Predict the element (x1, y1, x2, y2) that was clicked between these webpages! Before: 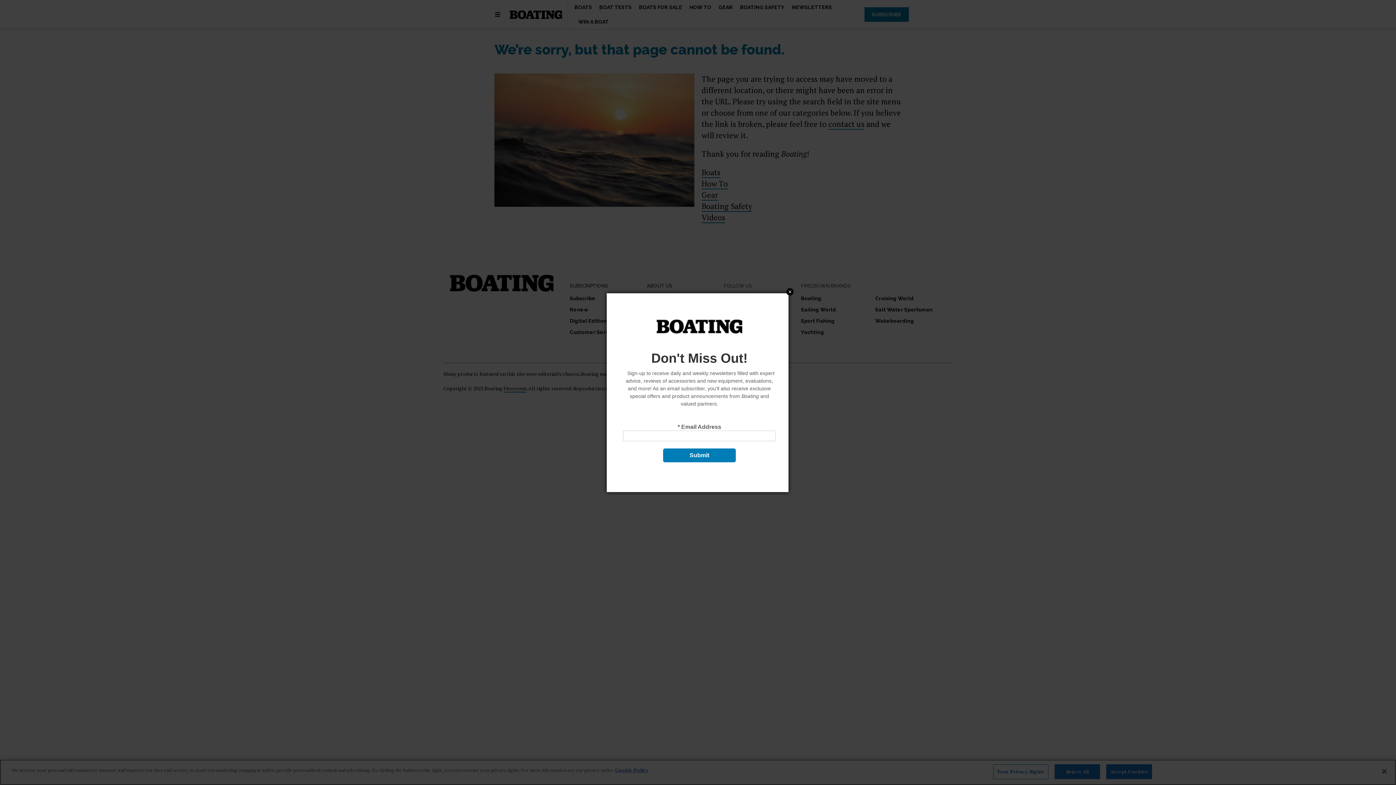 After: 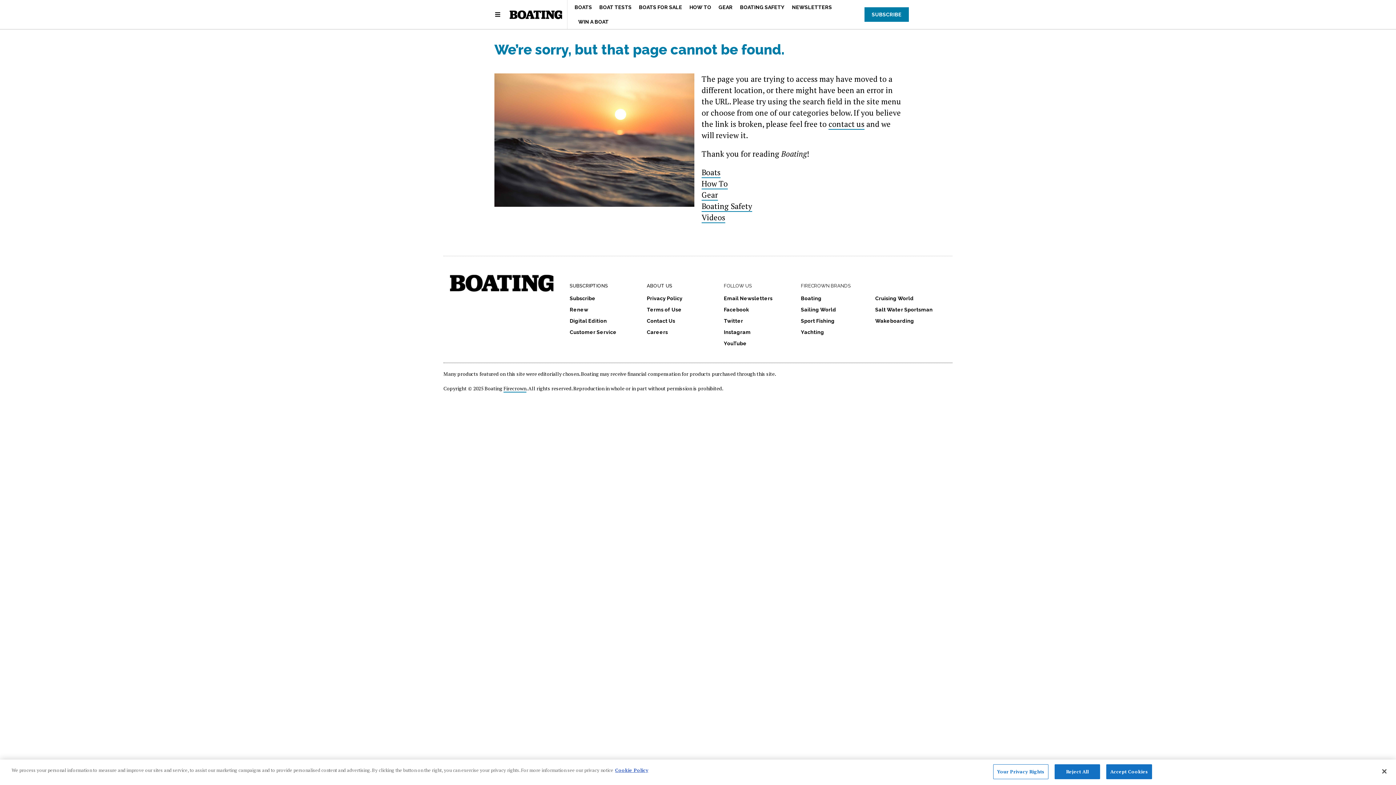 Action: label: Close bbox: (786, 288, 793, 295)